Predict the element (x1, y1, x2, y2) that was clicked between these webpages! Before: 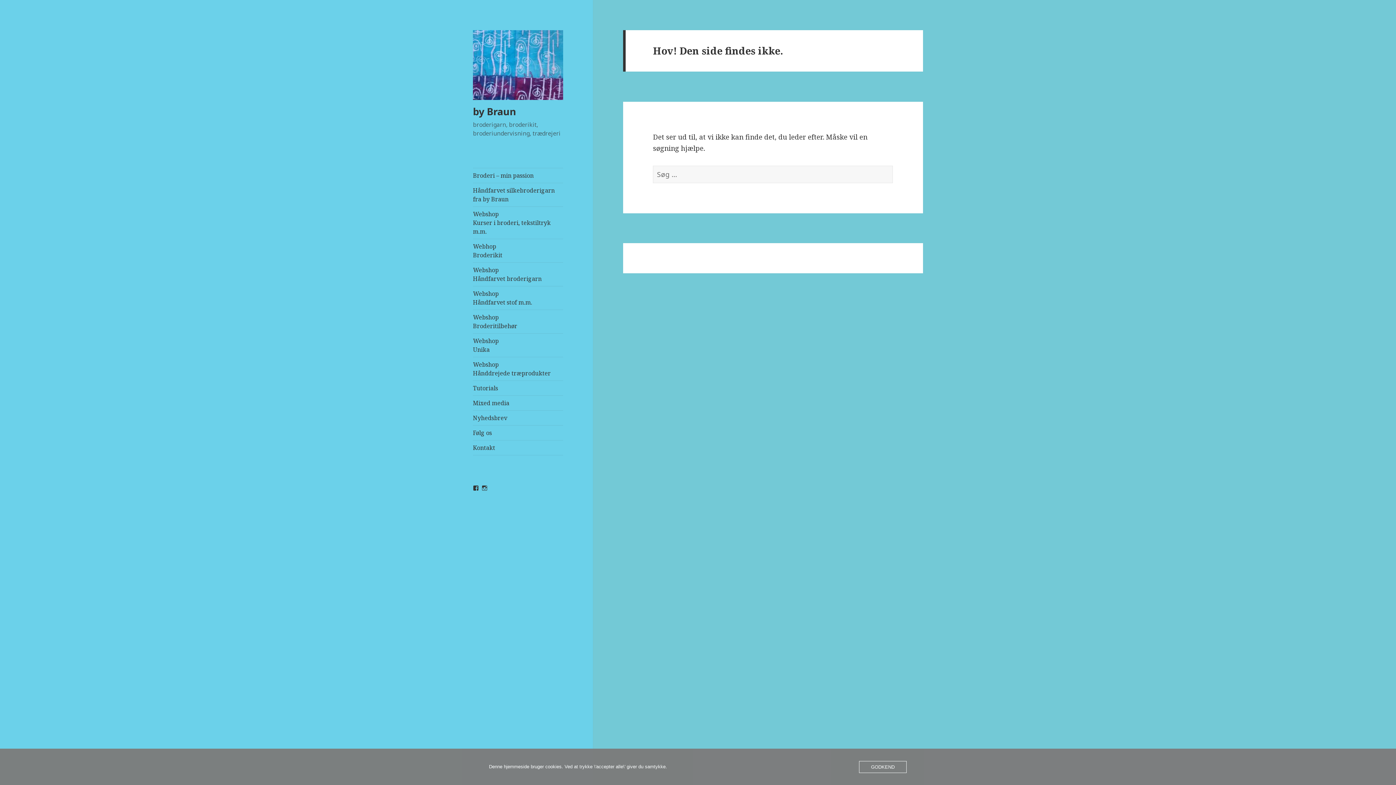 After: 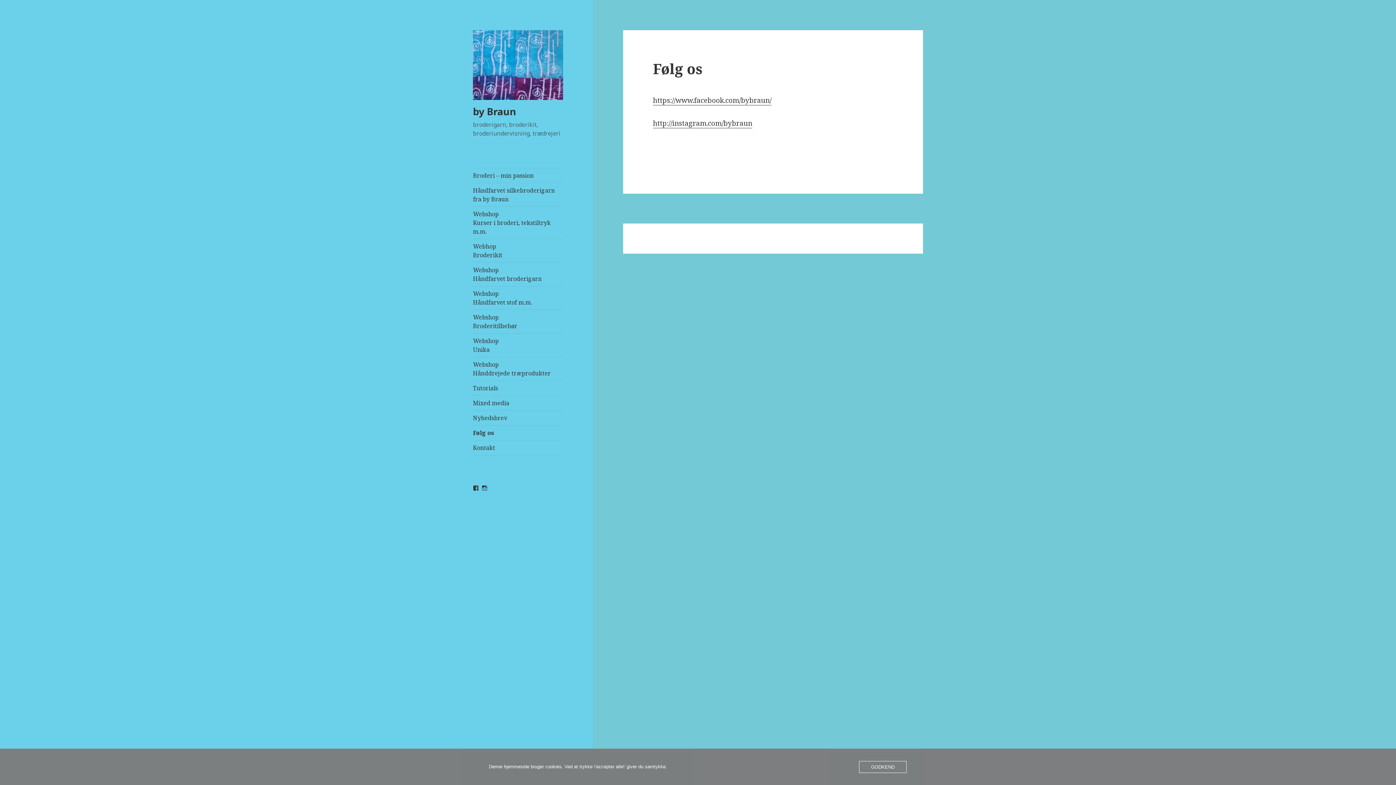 Action: bbox: (473, 425, 563, 440) label: Følg os